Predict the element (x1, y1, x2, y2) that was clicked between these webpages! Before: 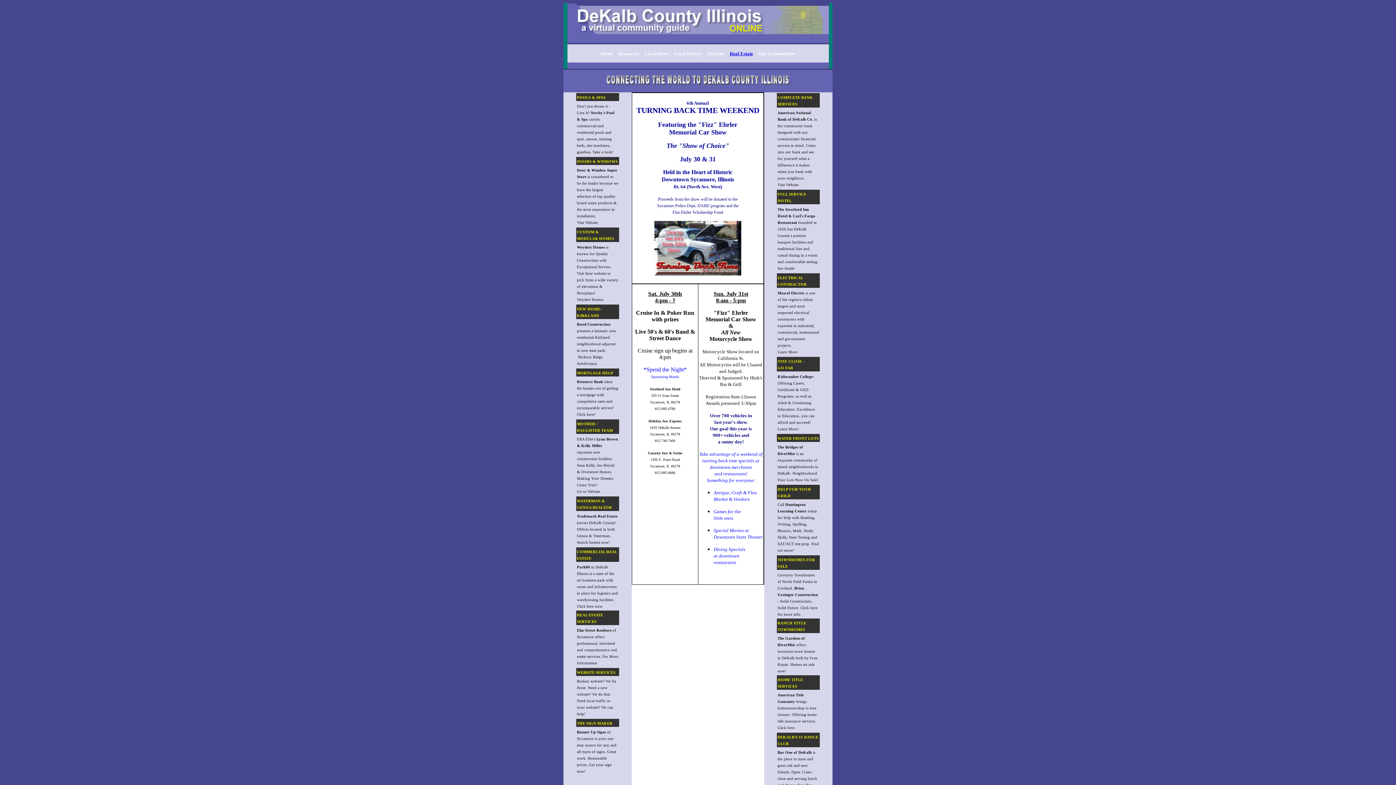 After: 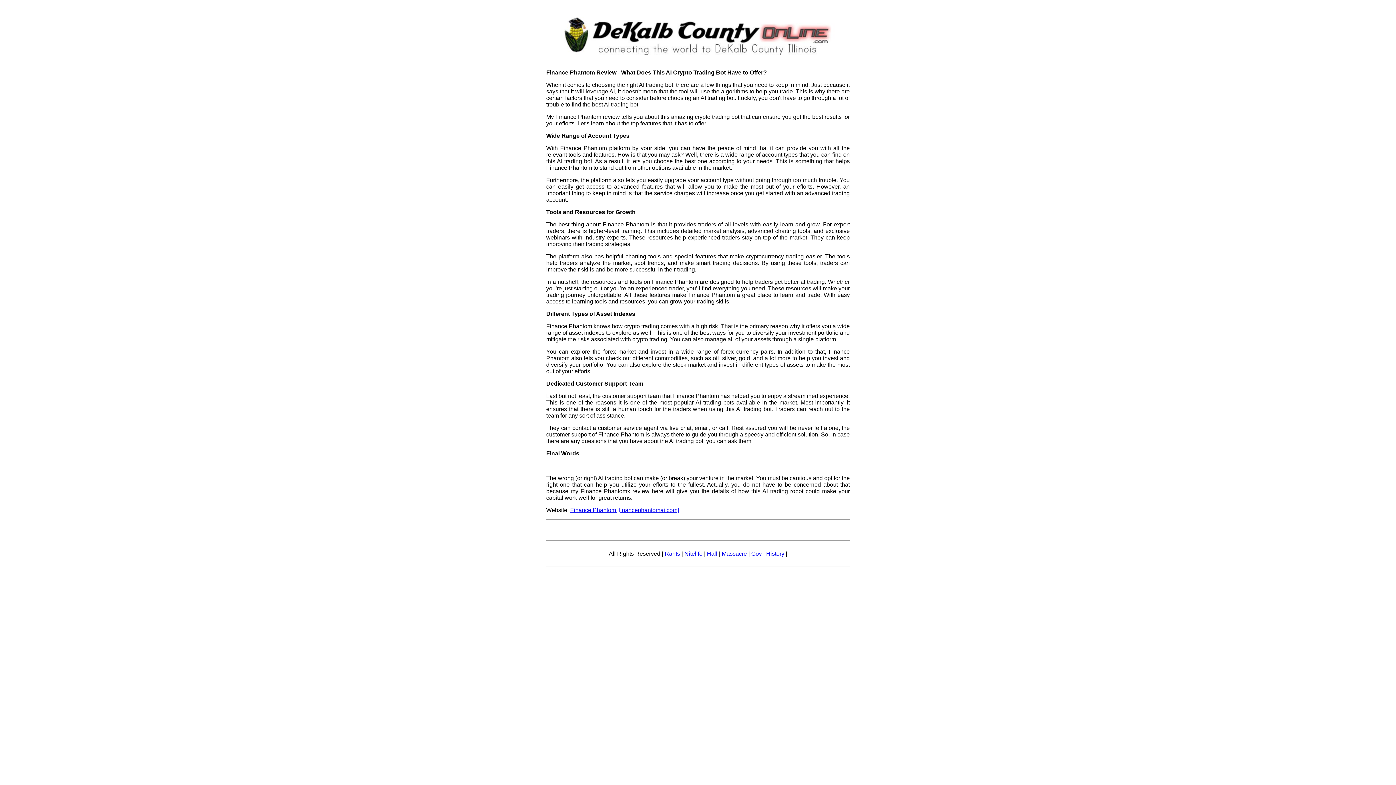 Action: bbox: (730, 50, 753, 56) label: Real Estate